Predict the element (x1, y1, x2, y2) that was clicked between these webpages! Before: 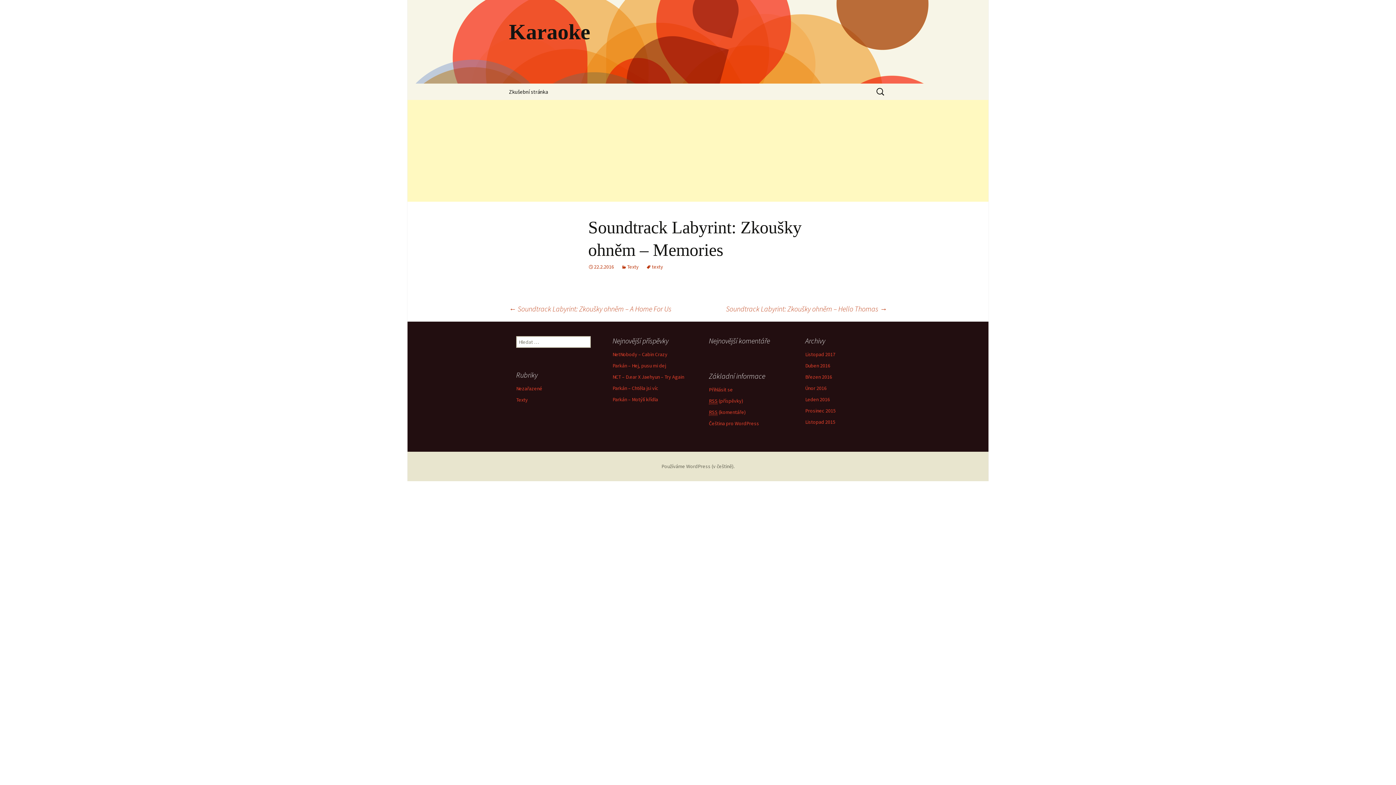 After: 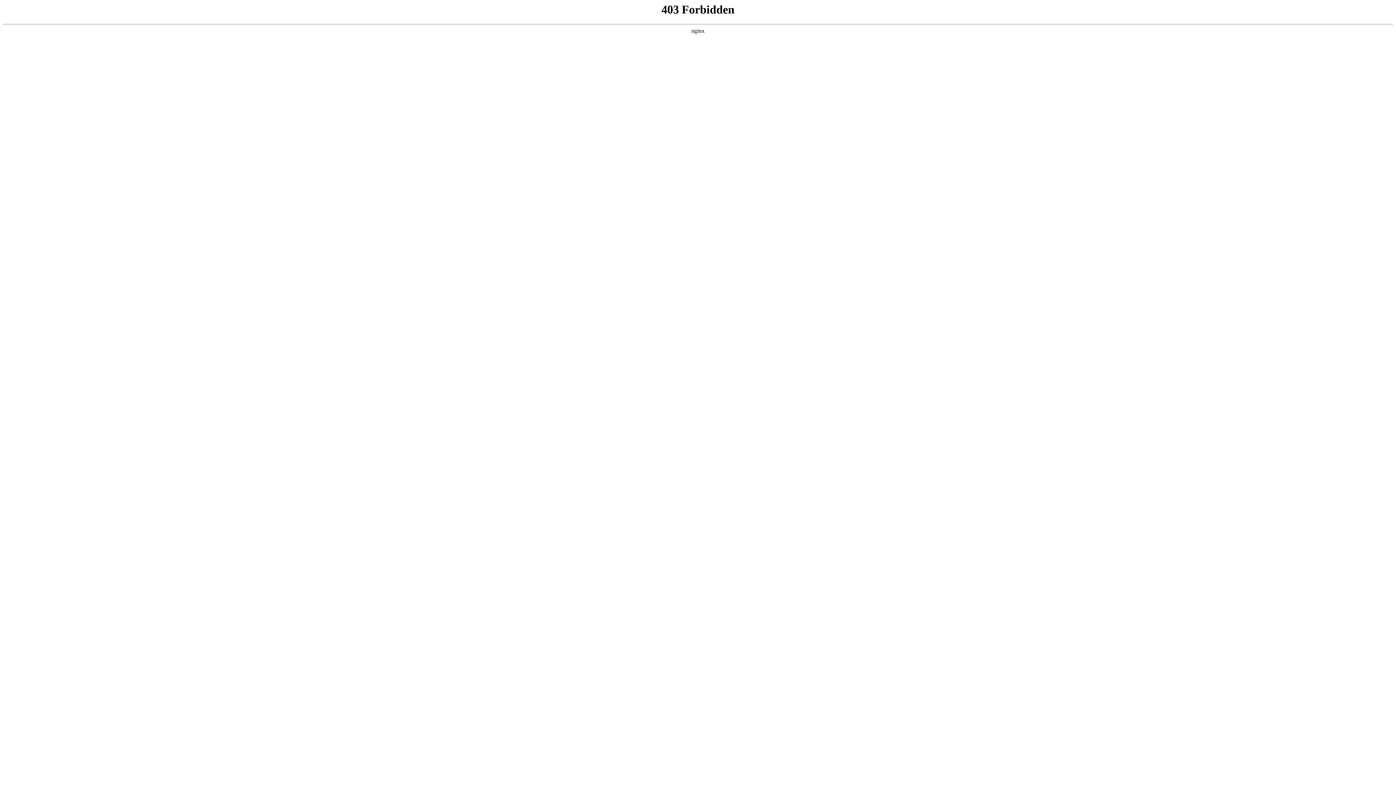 Action: bbox: (709, 420, 759, 426) label: Čeština pro WordPress